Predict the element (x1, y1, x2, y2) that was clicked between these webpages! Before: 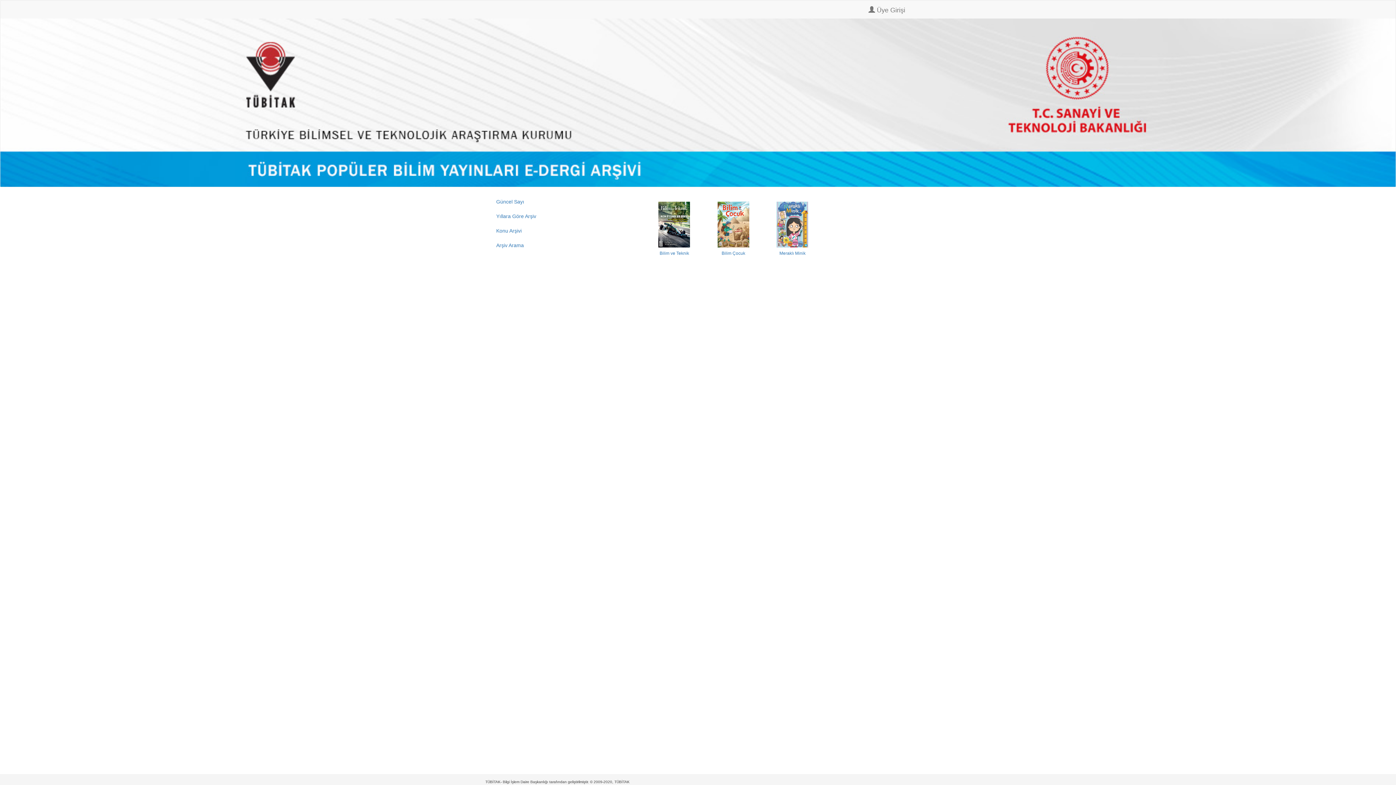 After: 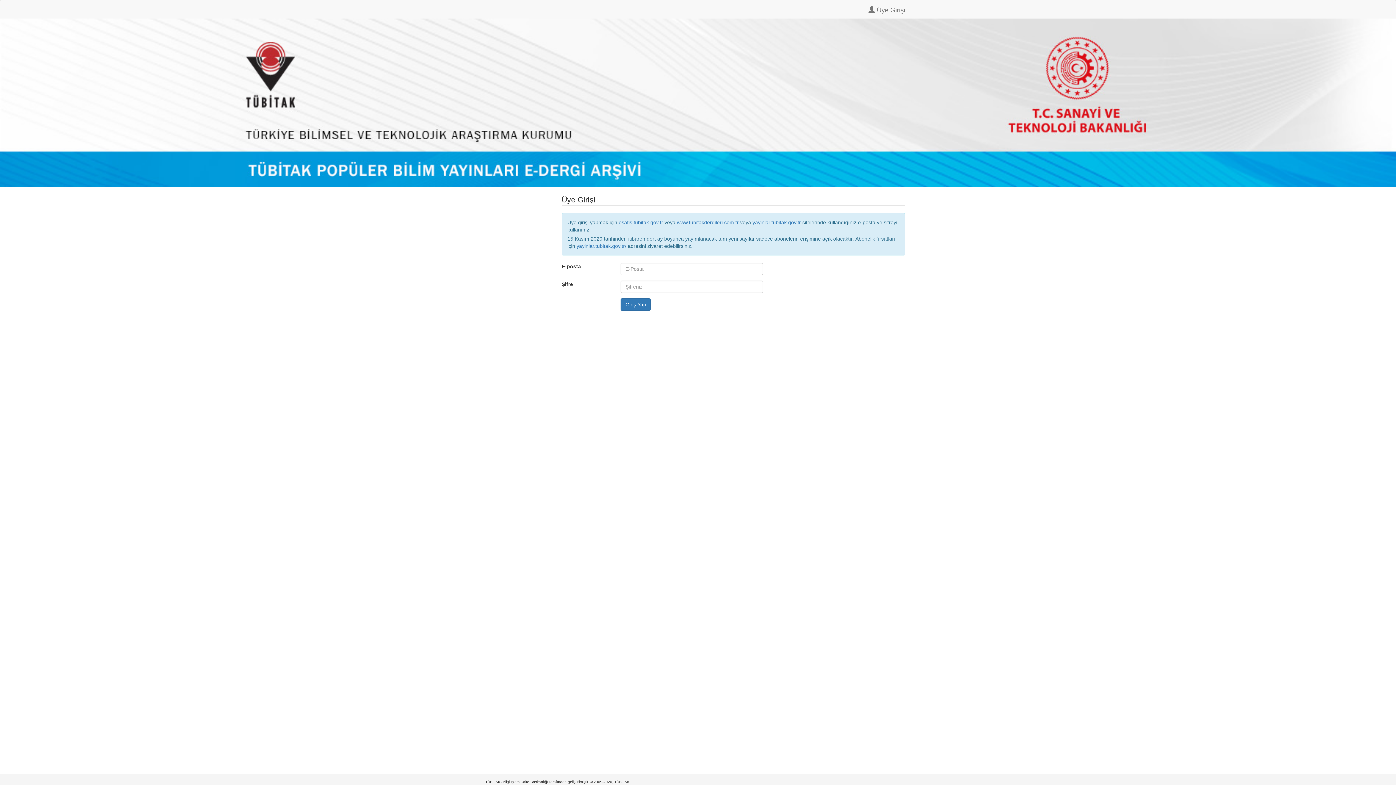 Action: bbox: (863, 0, 910, 18) label:  Üye Girişi